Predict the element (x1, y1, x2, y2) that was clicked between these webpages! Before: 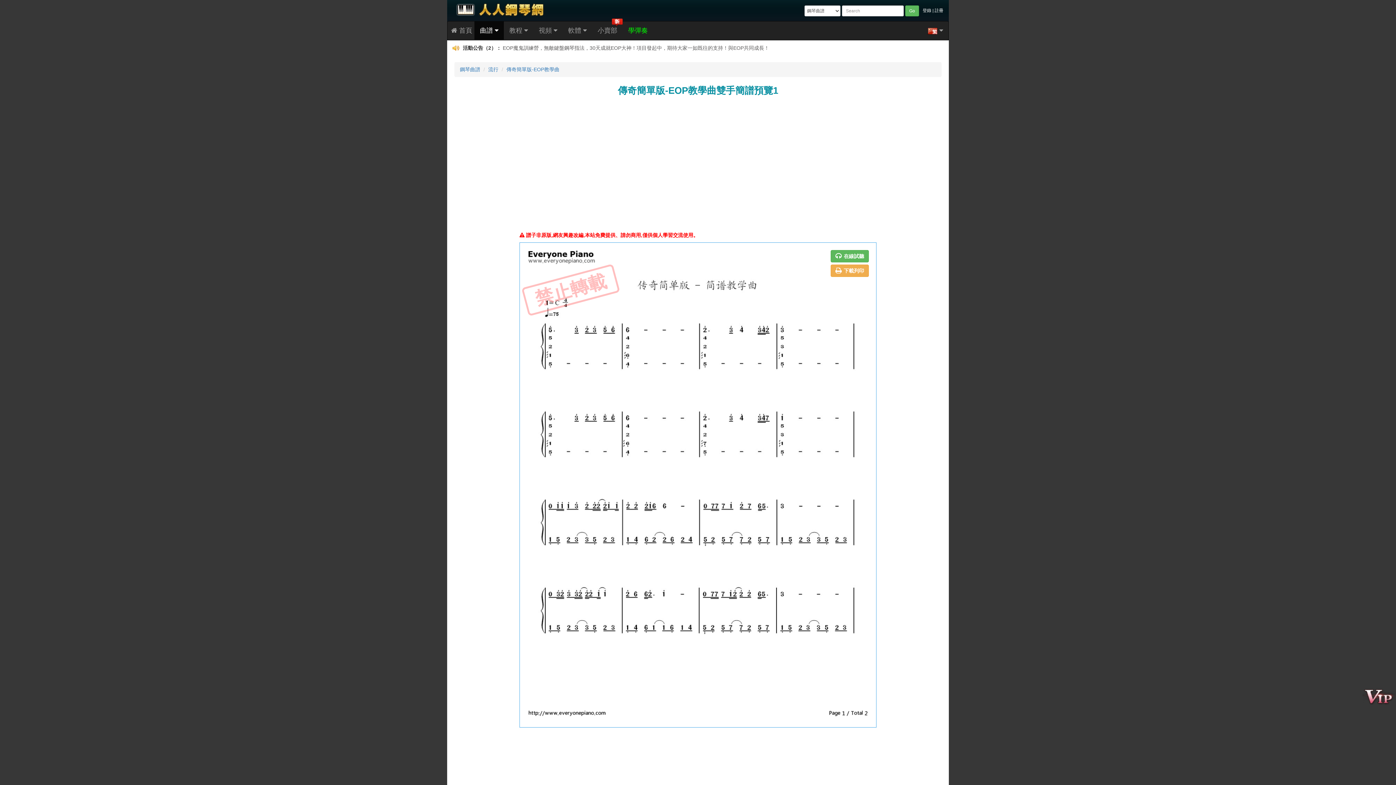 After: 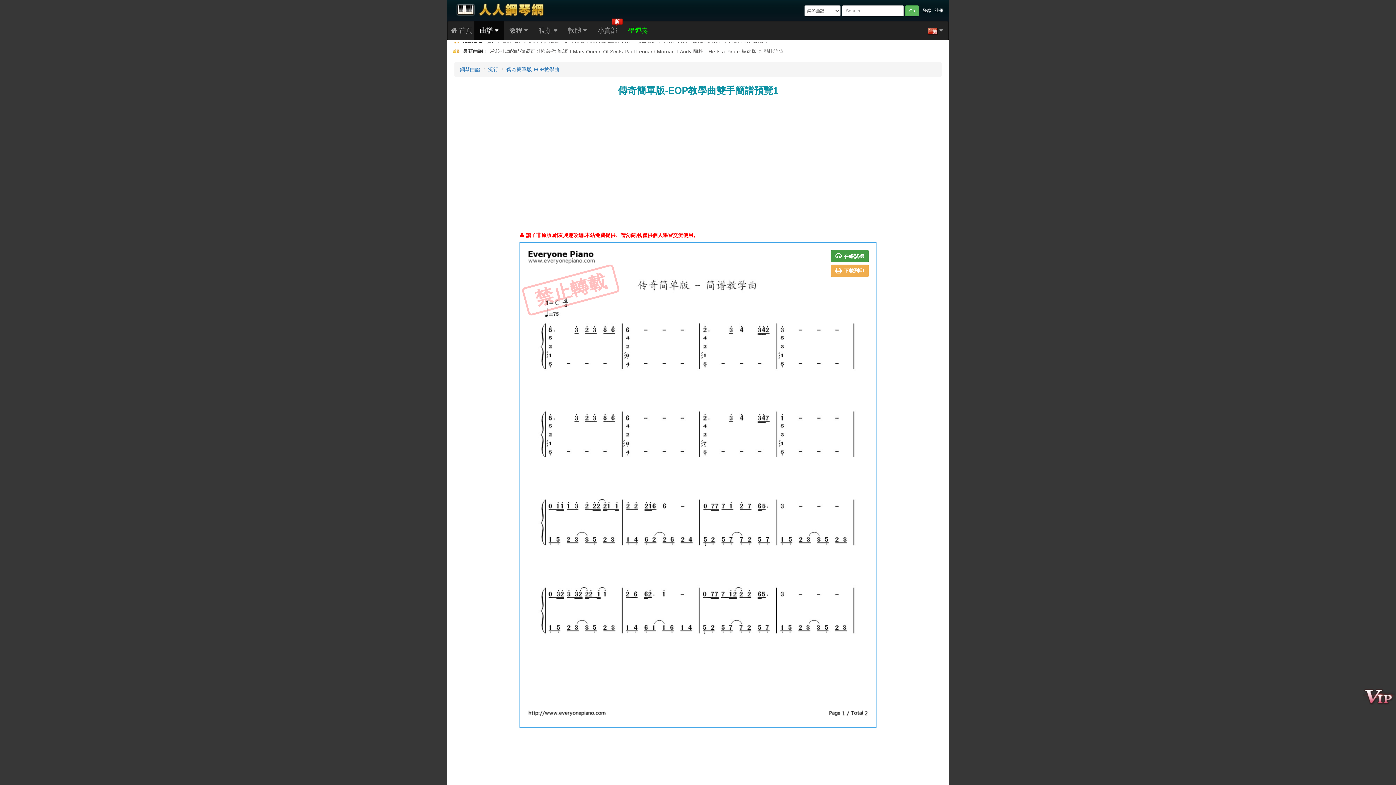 Action: bbox: (830, 250, 869, 262) label: 在線試聽